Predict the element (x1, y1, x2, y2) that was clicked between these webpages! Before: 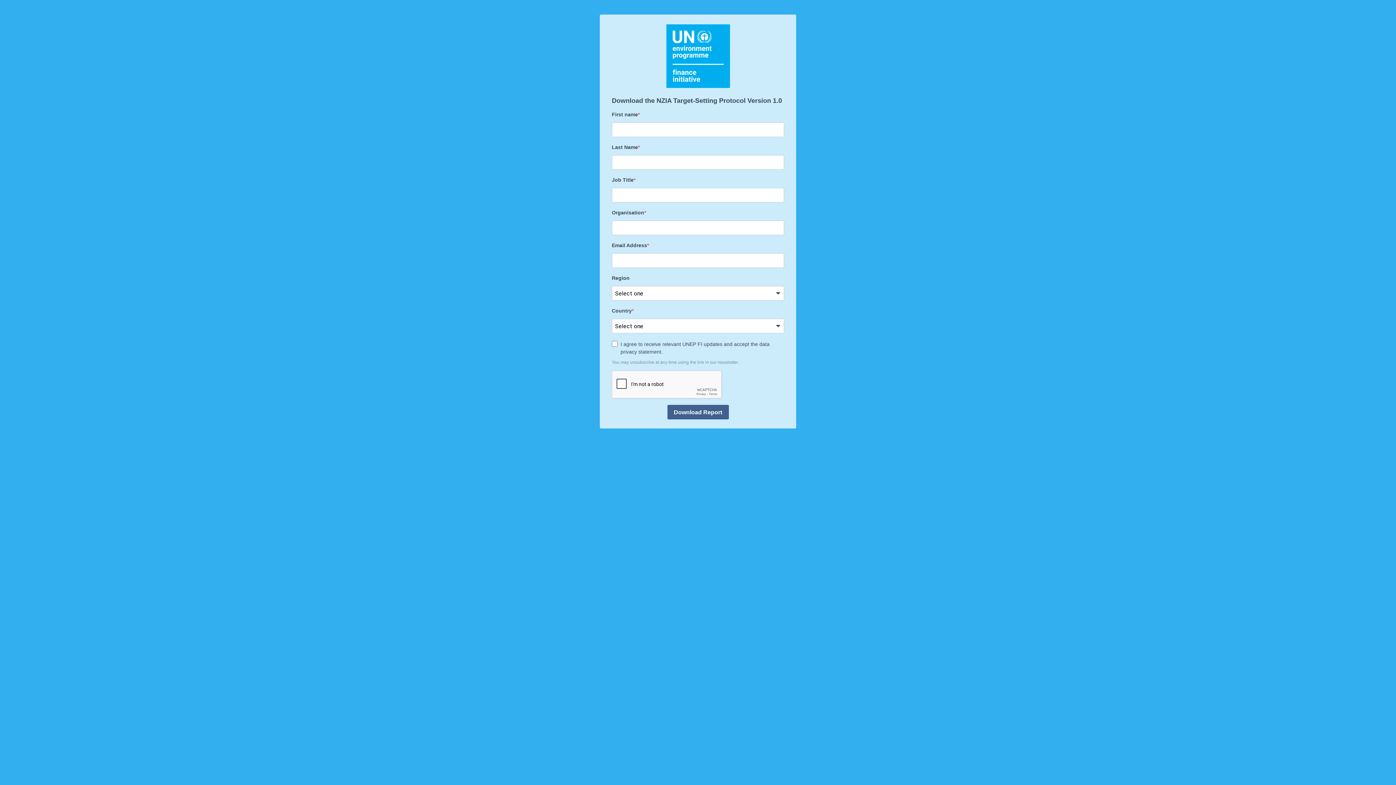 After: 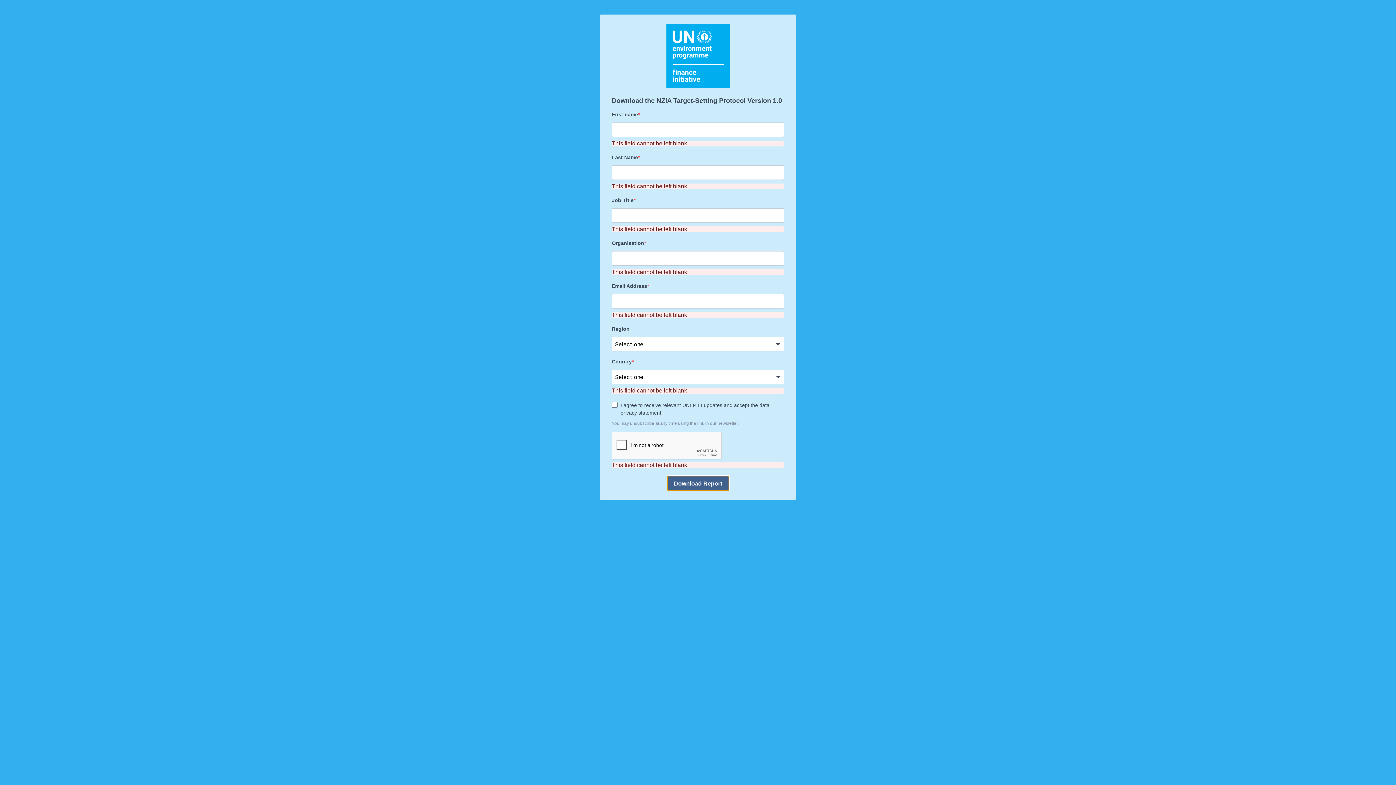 Action: label: Download Report bbox: (667, 405, 728, 419)